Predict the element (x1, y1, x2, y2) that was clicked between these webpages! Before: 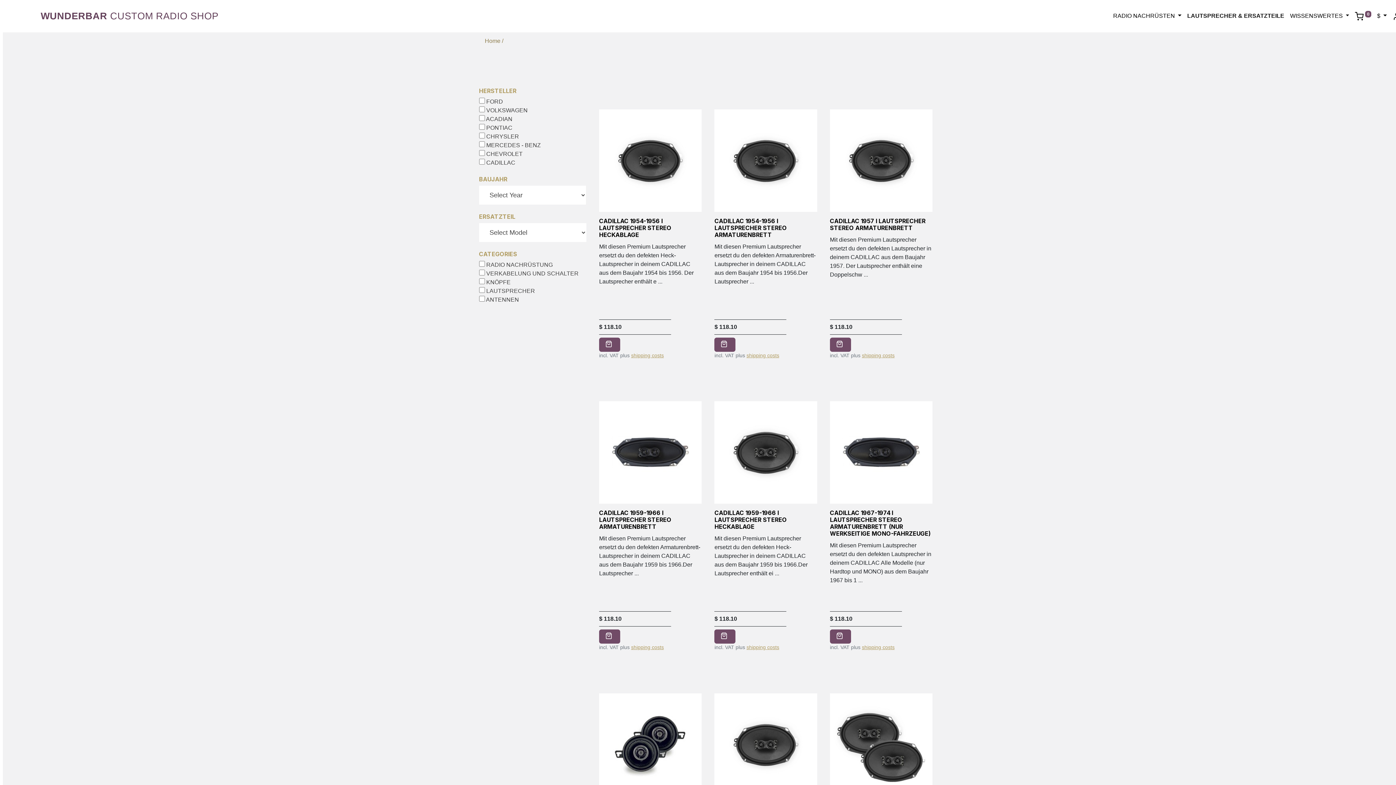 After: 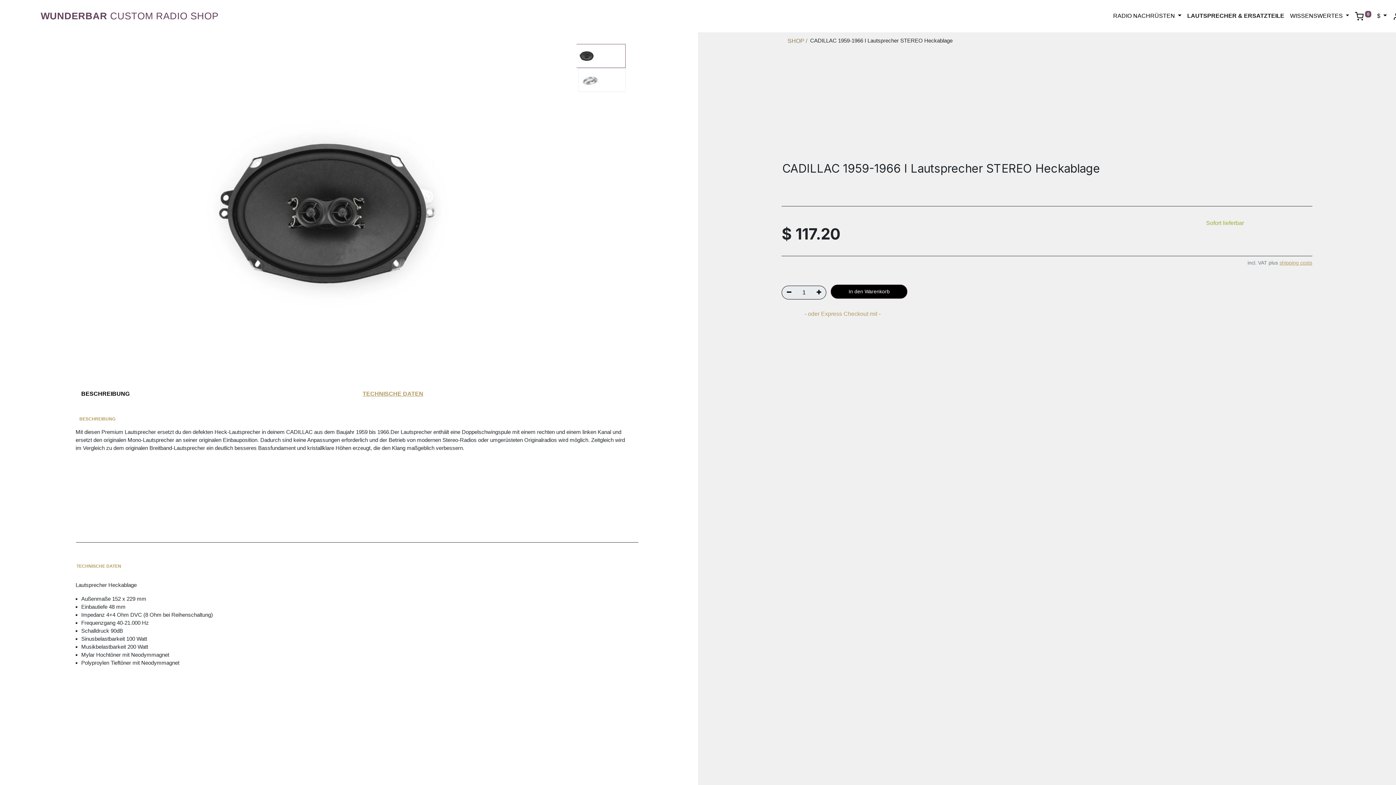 Action: bbox: (714, 401, 817, 504)